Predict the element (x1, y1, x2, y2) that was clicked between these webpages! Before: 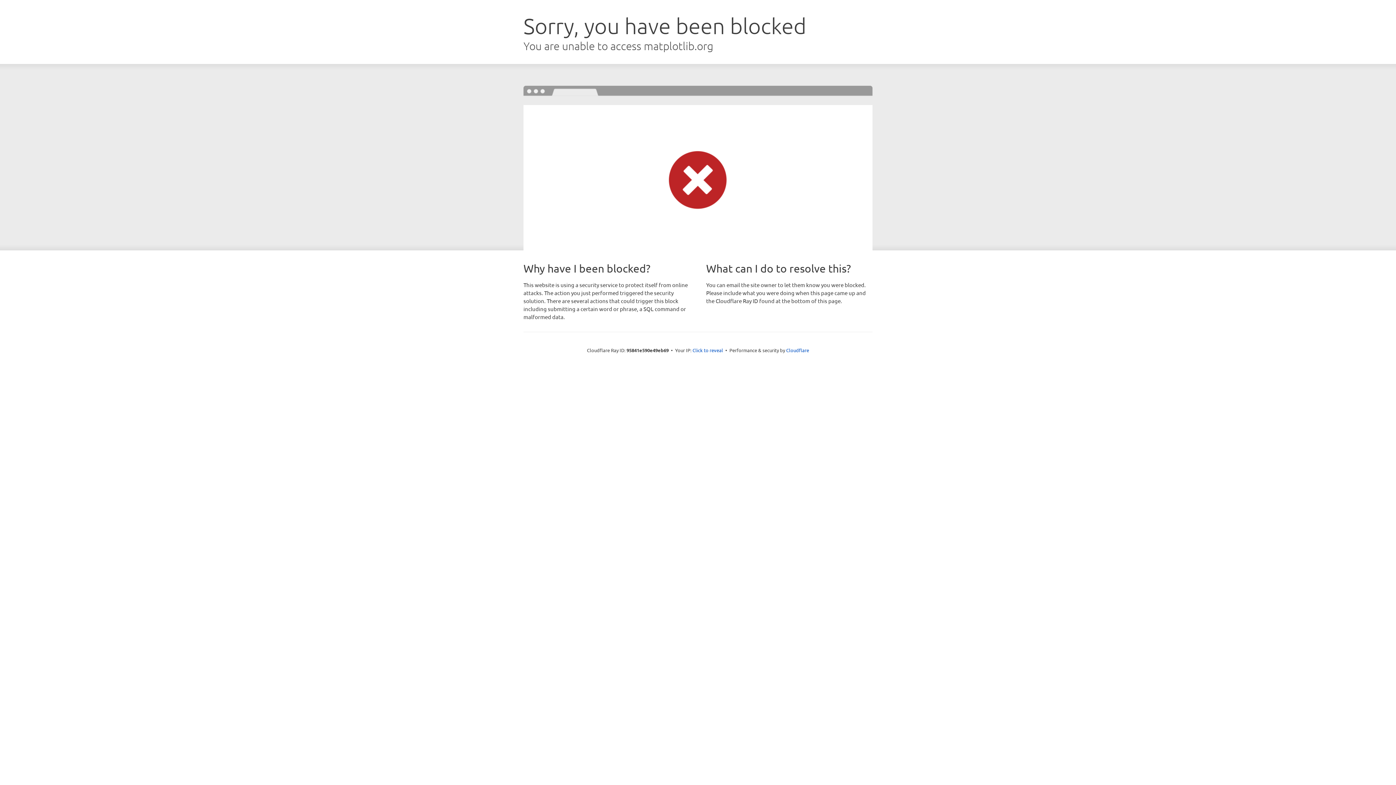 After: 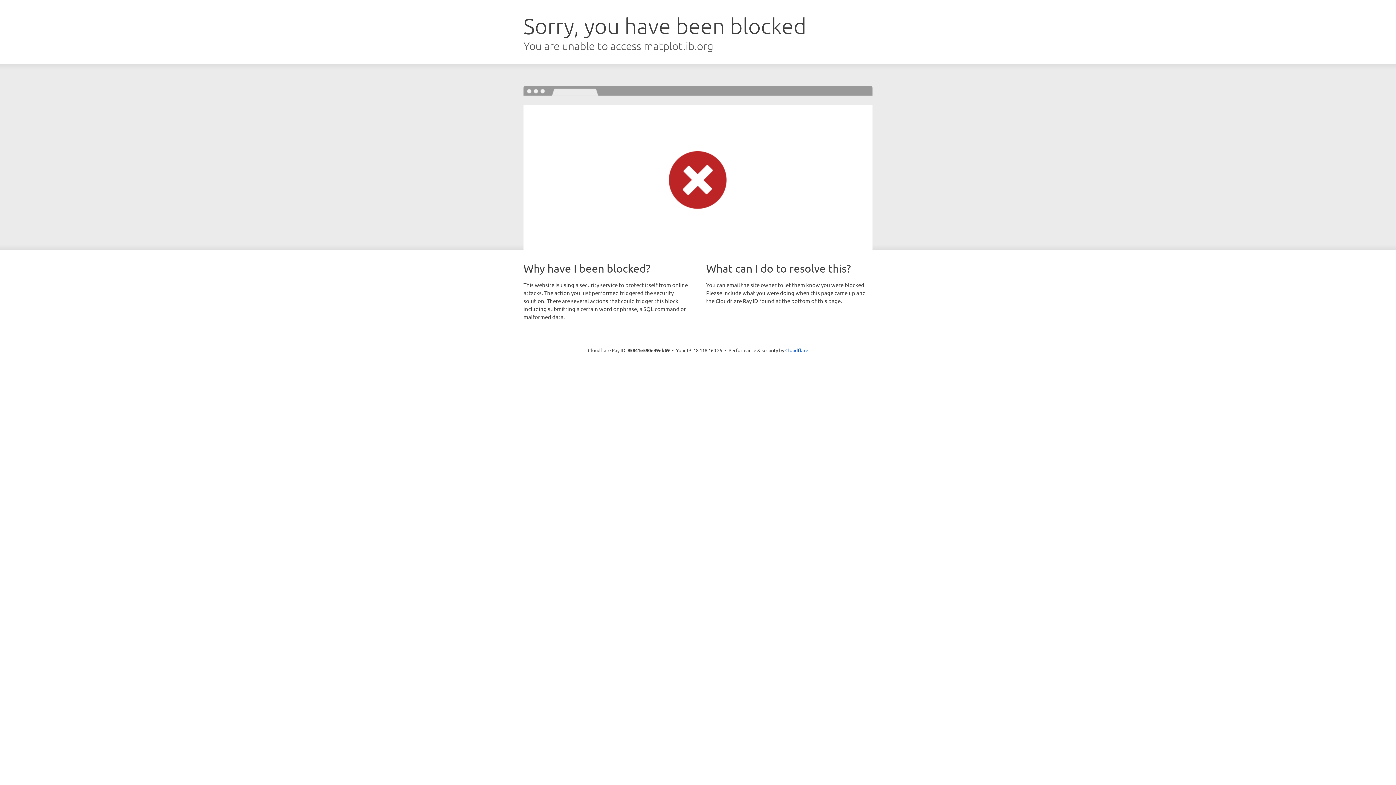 Action: bbox: (692, 346, 723, 353) label: Click to reveal